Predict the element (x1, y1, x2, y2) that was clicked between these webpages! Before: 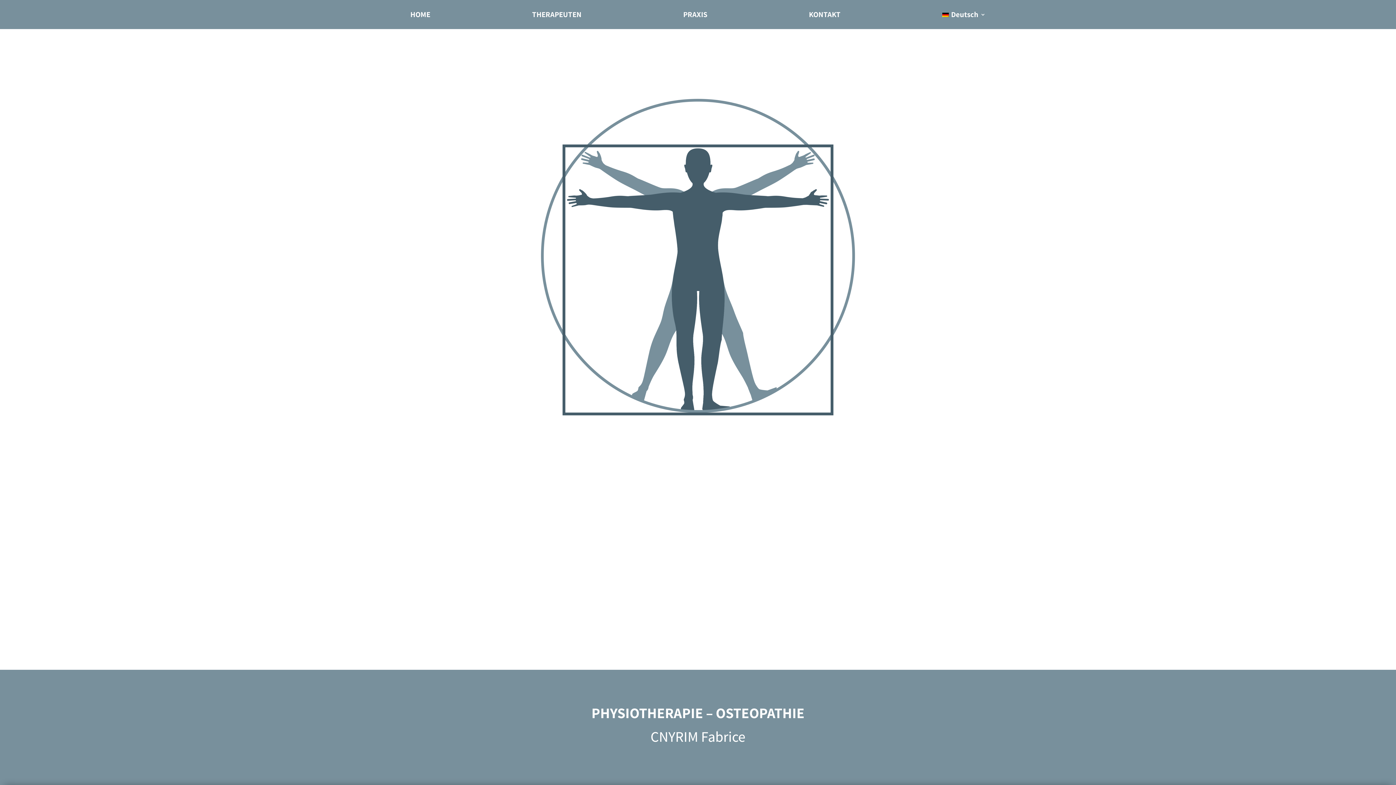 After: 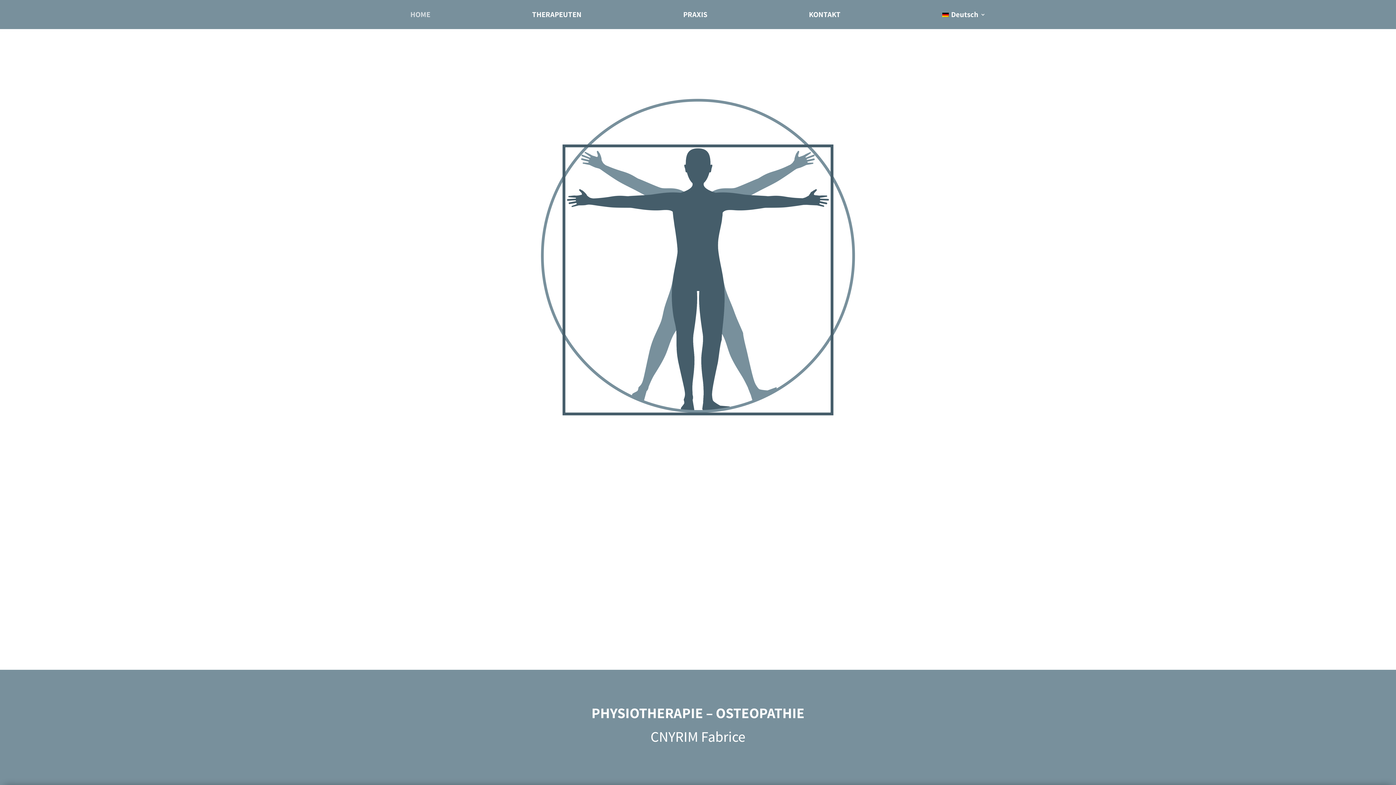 Action: bbox: (410, 12, 430, 20) label: HOME